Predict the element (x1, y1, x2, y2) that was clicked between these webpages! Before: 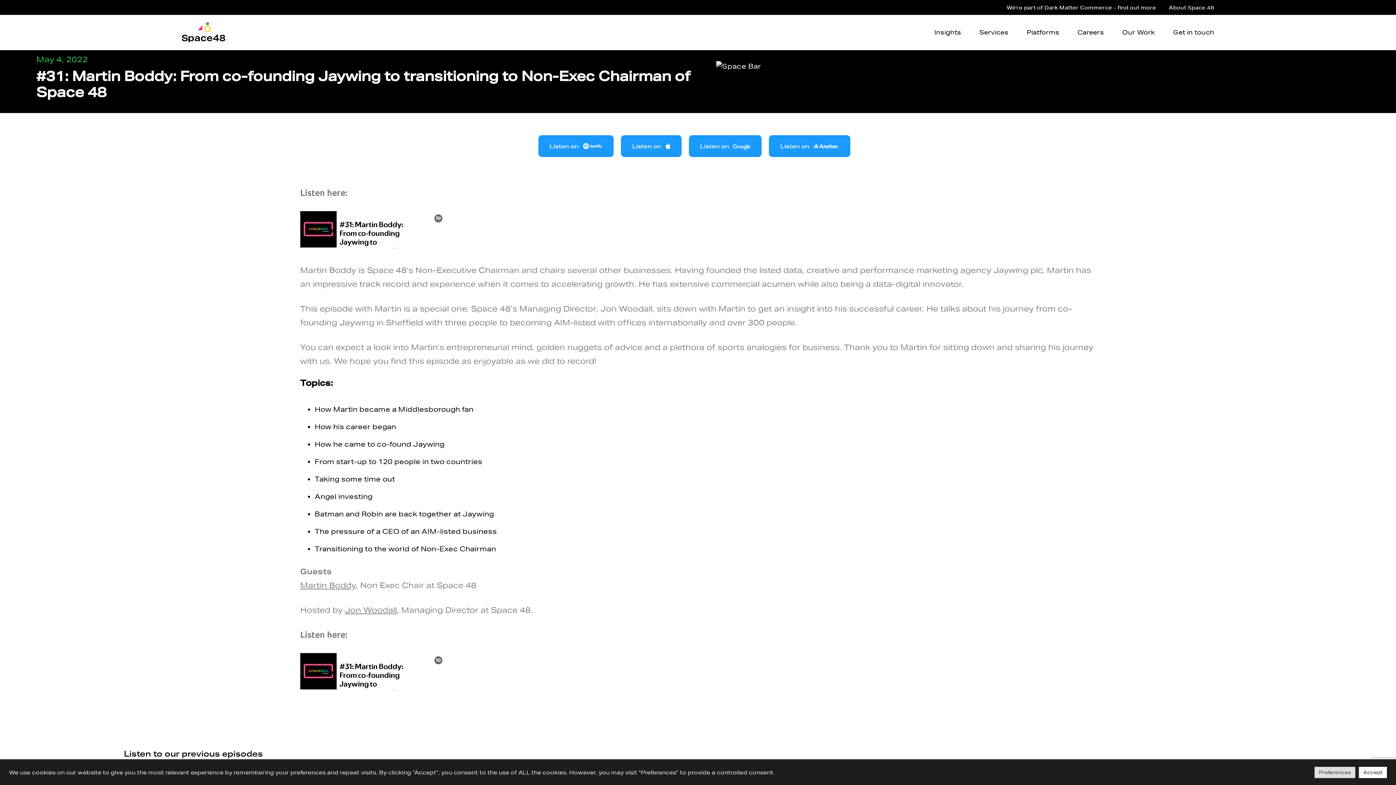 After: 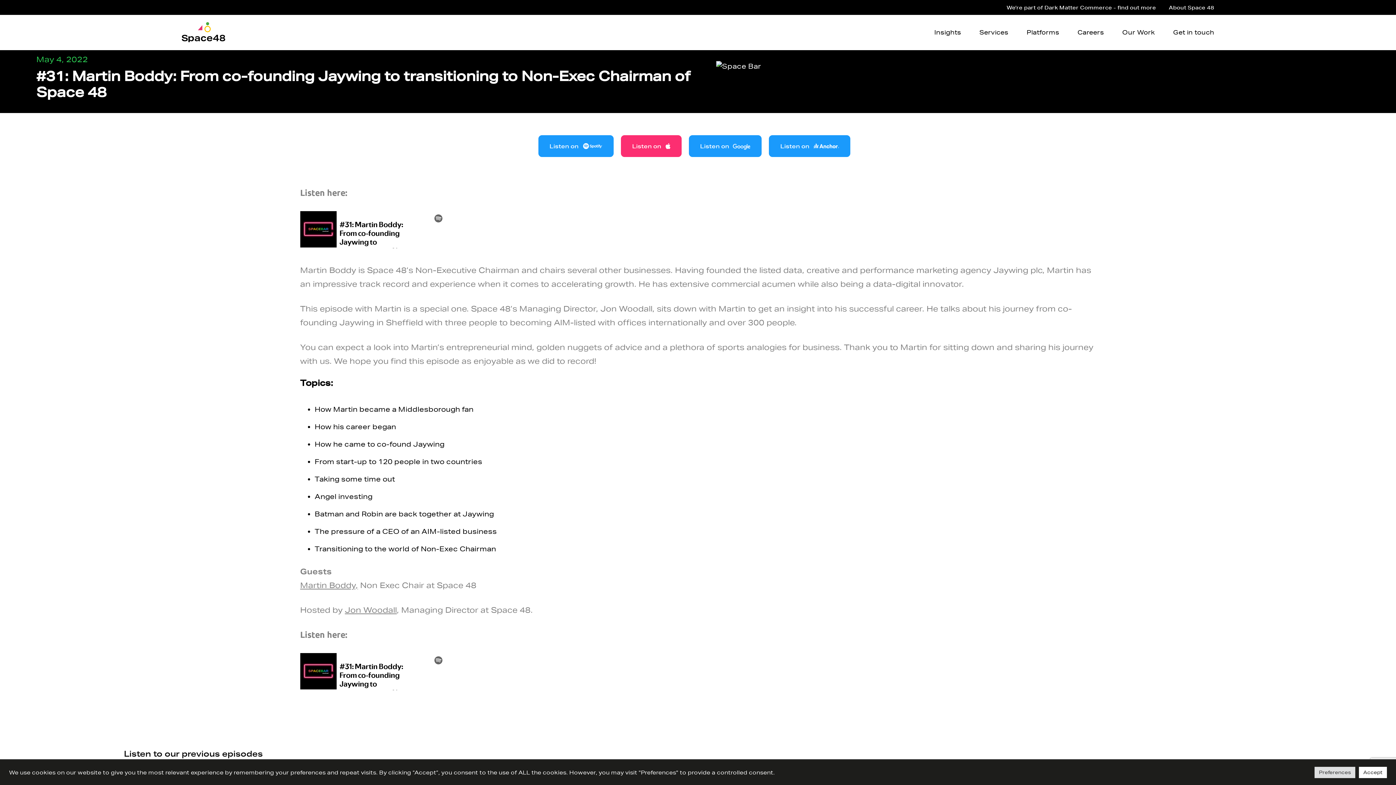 Action: label: Listen on  bbox: (621, 135, 681, 157)